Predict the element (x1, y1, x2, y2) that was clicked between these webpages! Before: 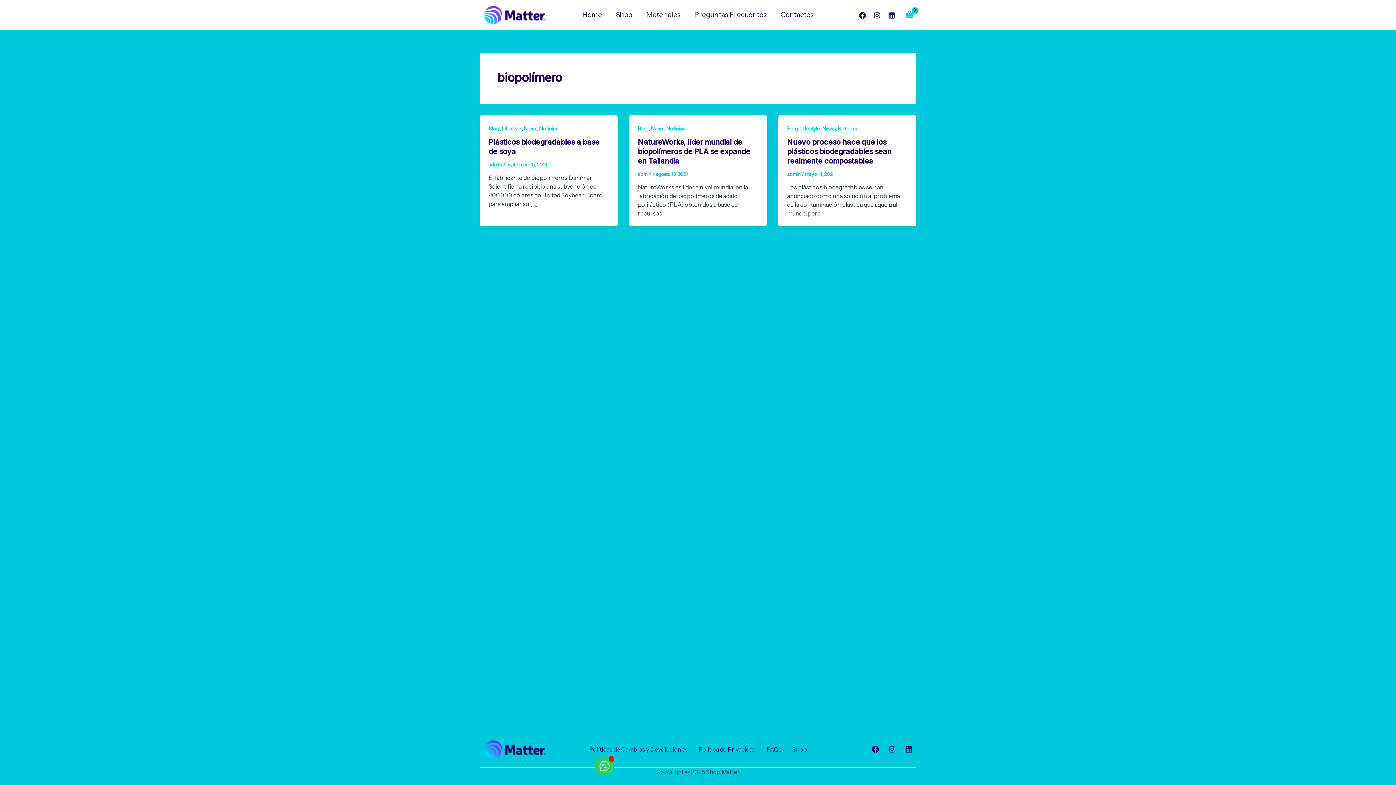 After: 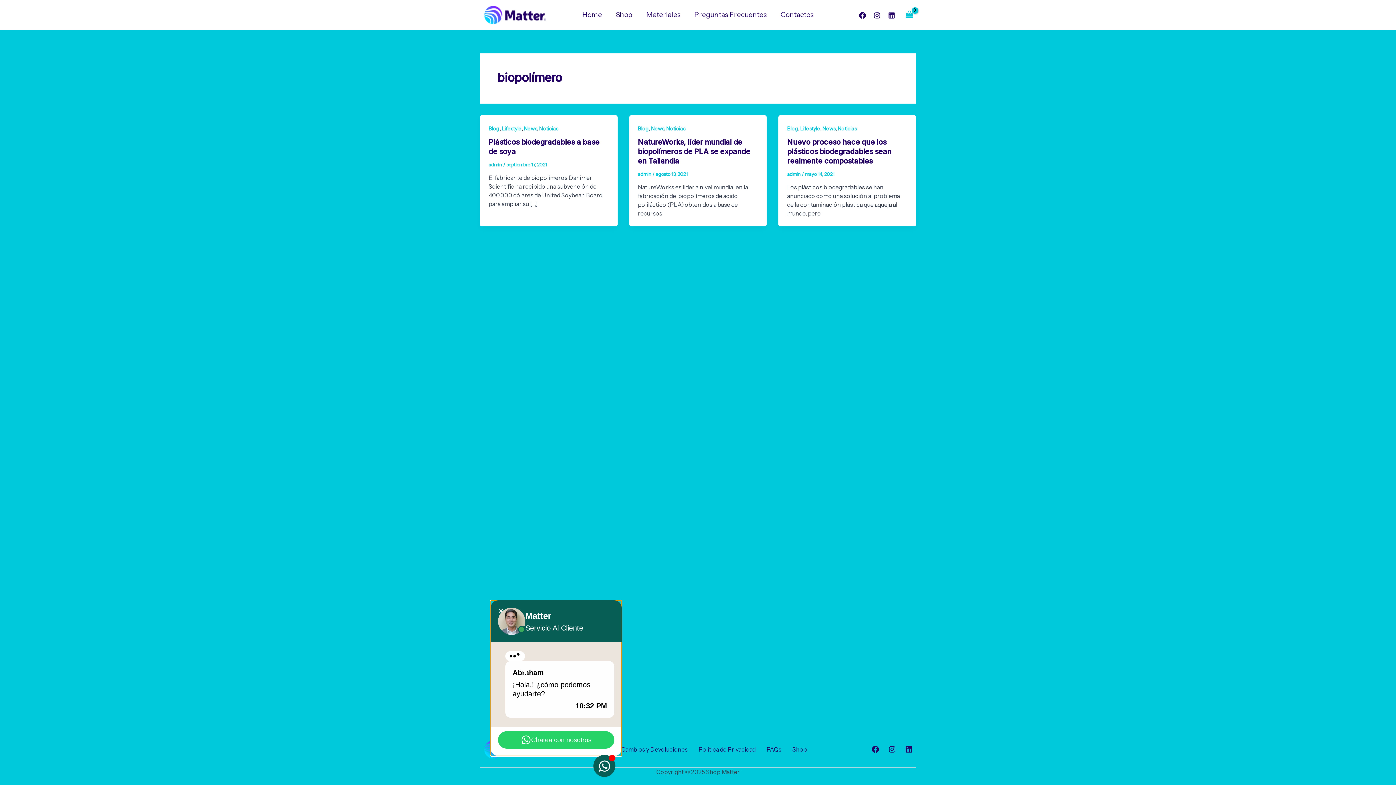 Action: bbox: (594, 756, 614, 776) label: Alternar Elemento flotante